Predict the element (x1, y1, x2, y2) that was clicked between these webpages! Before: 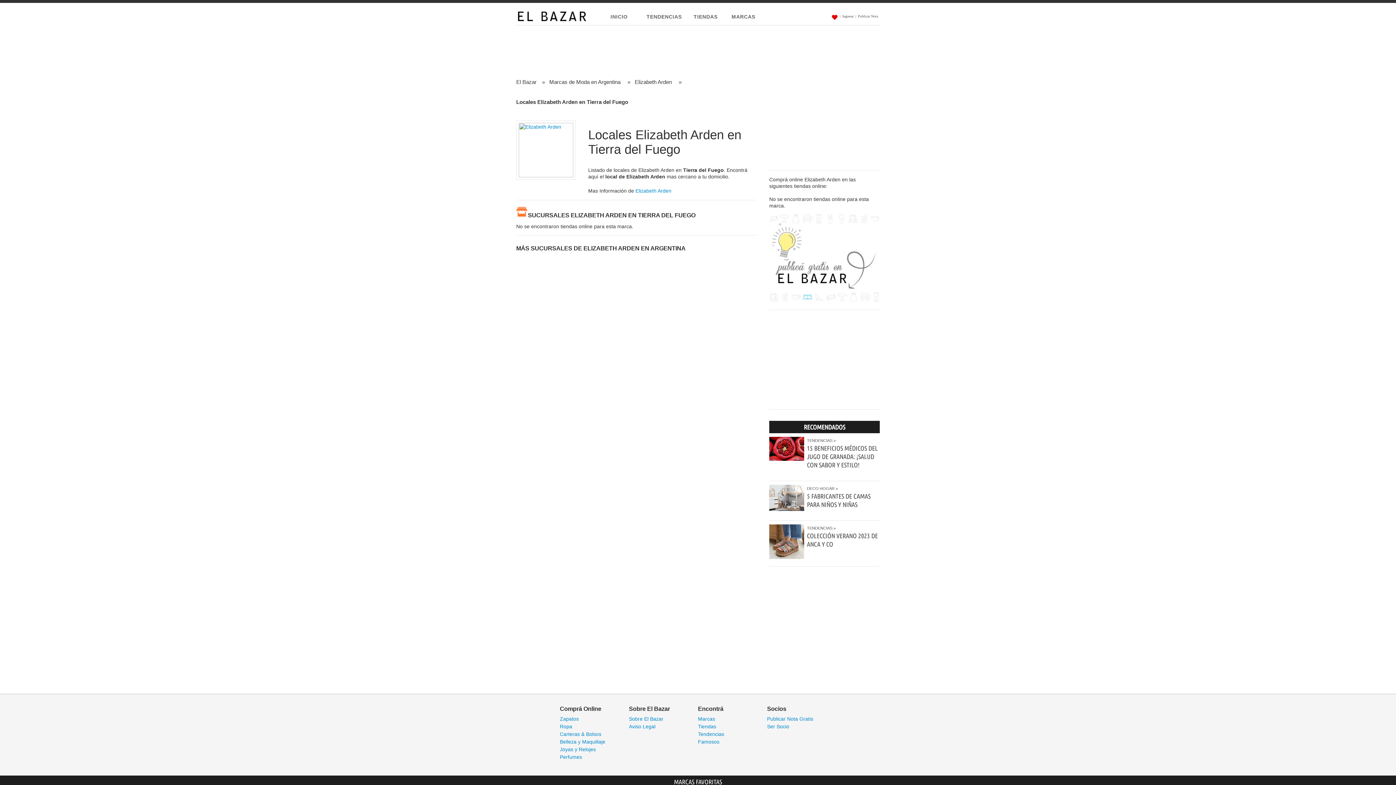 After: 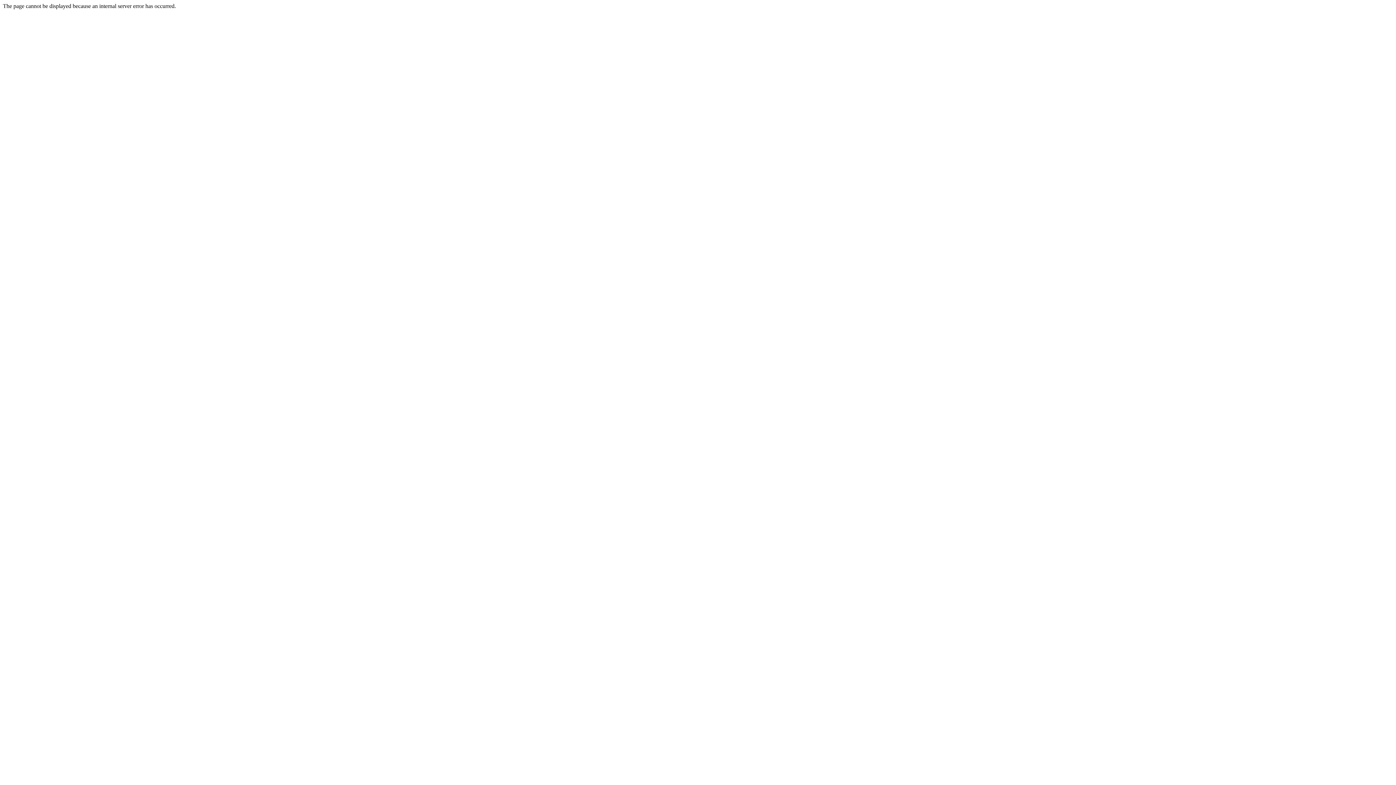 Action: bbox: (560, 715, 629, 723) label: Zapatos